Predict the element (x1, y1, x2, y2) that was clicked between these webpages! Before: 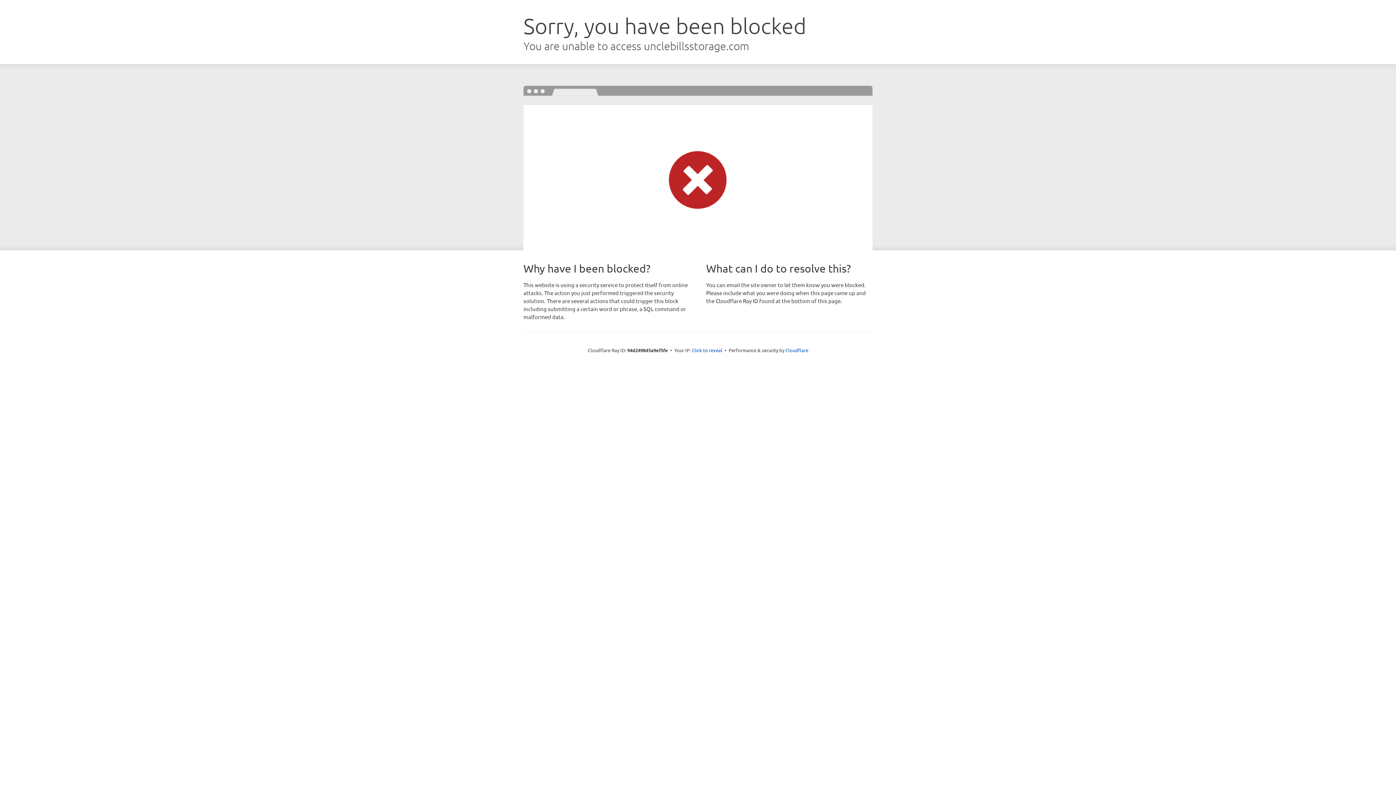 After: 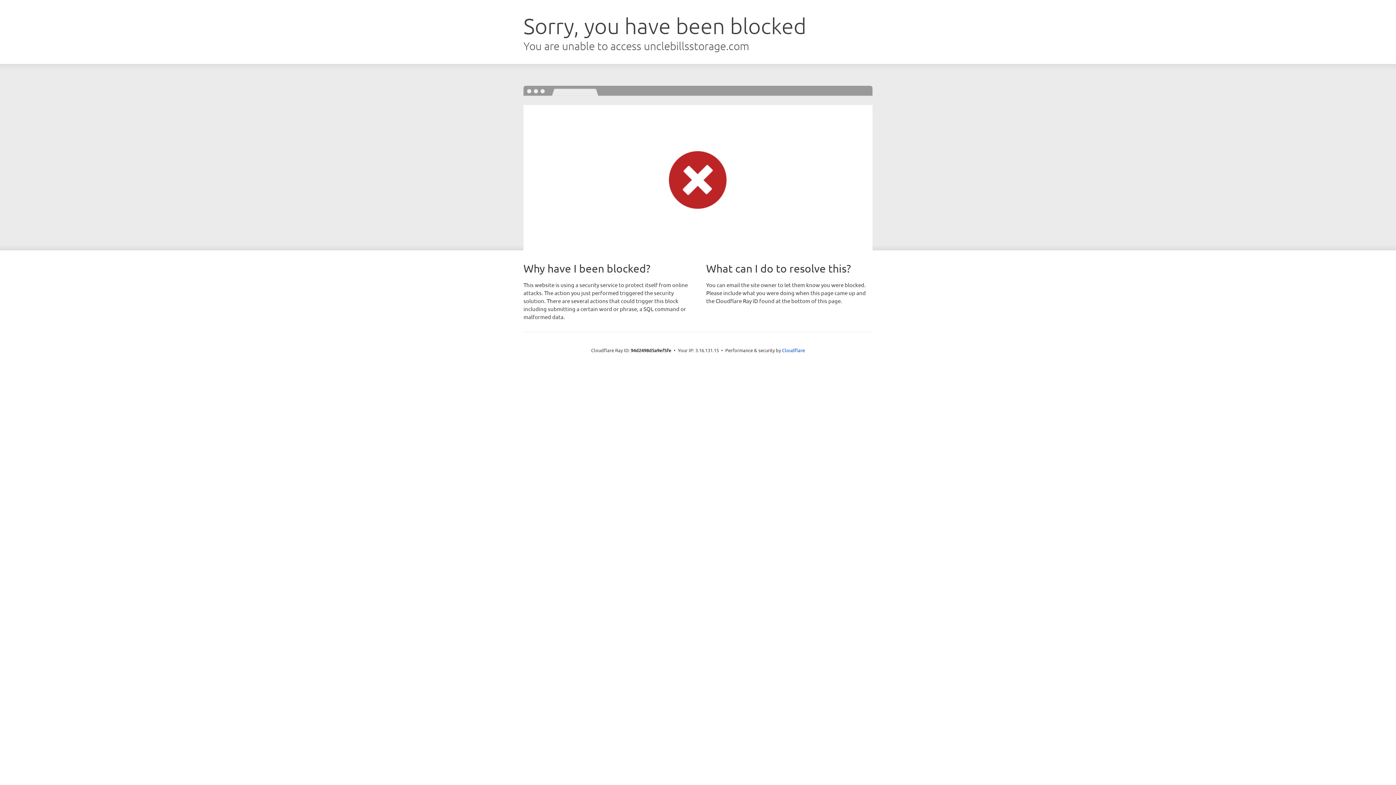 Action: label: Click to reveal bbox: (692, 346, 722, 353)